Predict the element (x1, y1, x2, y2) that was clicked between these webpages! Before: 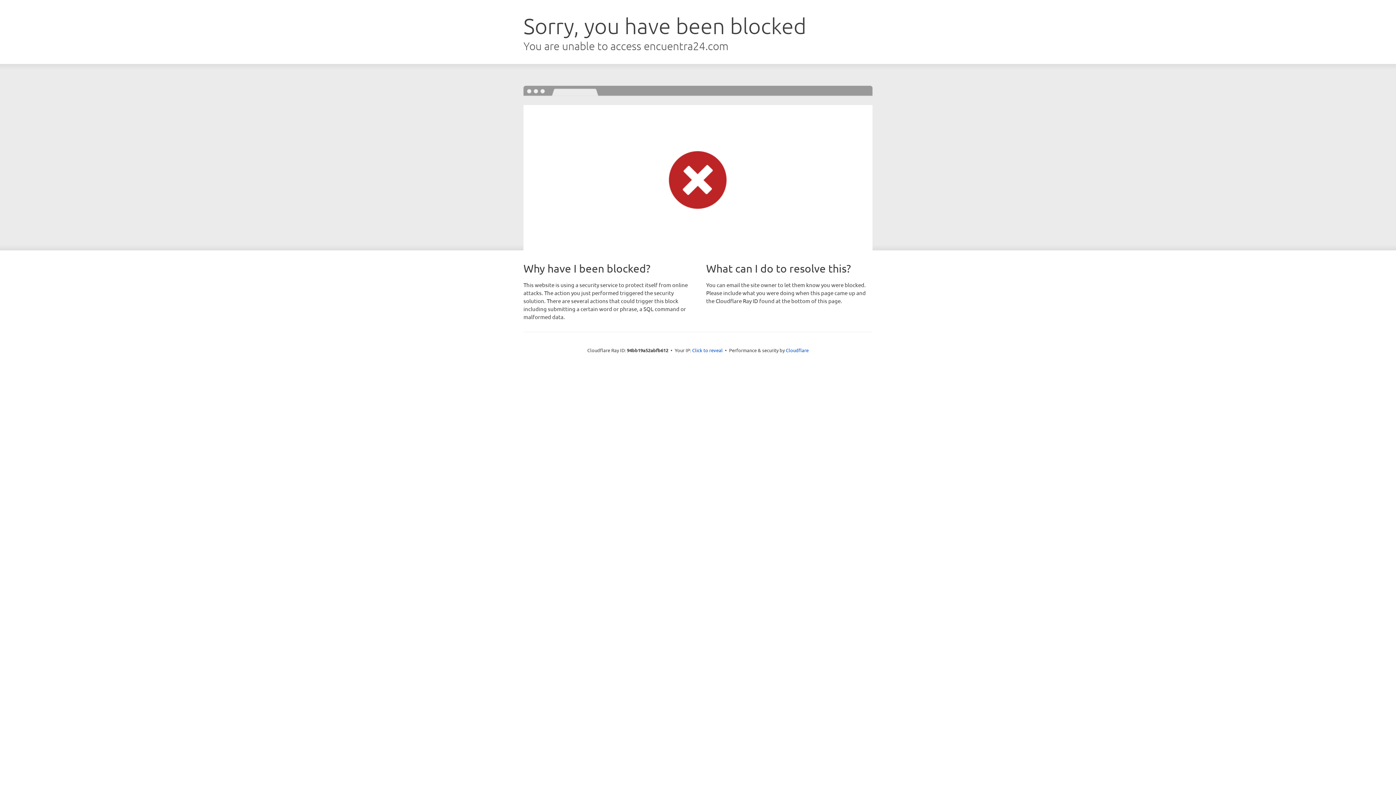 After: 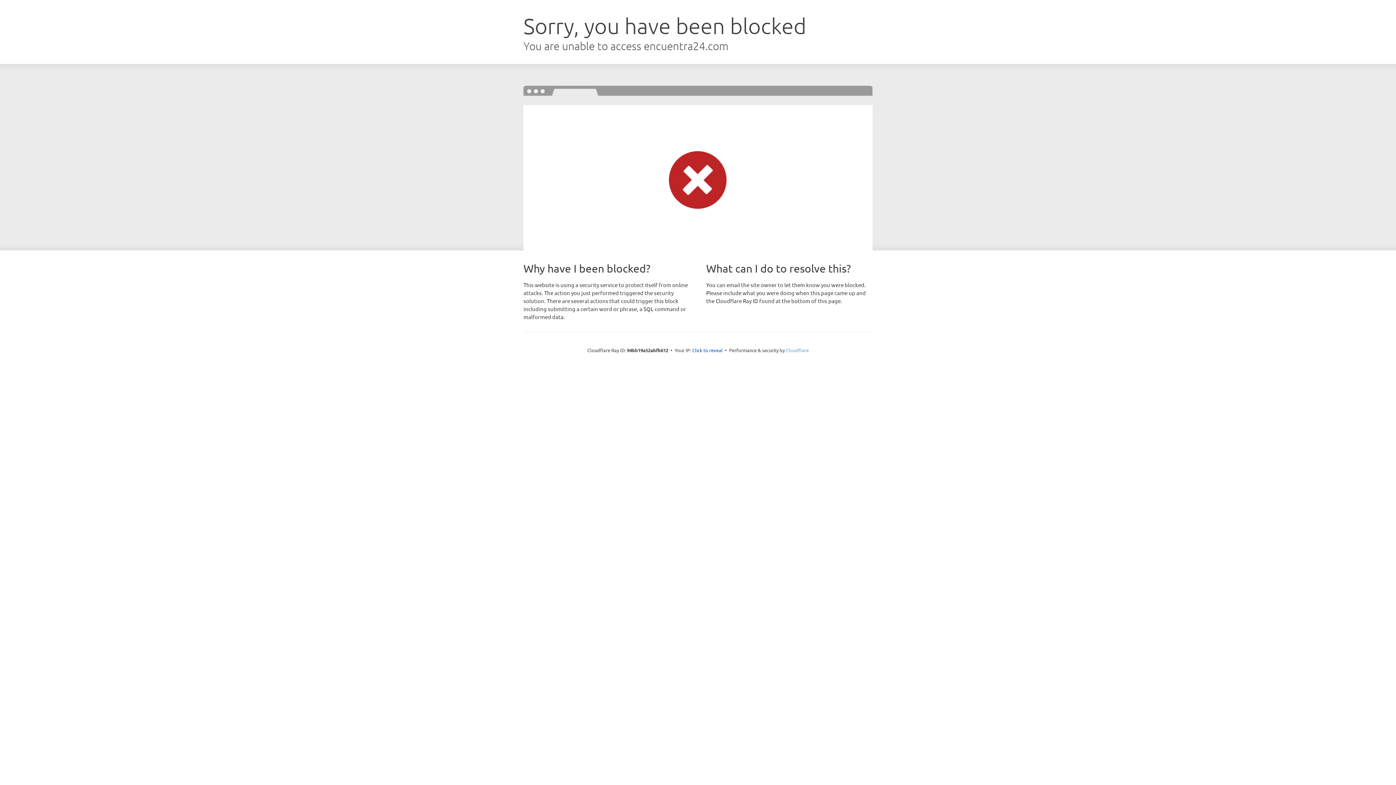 Action: bbox: (786, 347, 808, 353) label: Cloudflare